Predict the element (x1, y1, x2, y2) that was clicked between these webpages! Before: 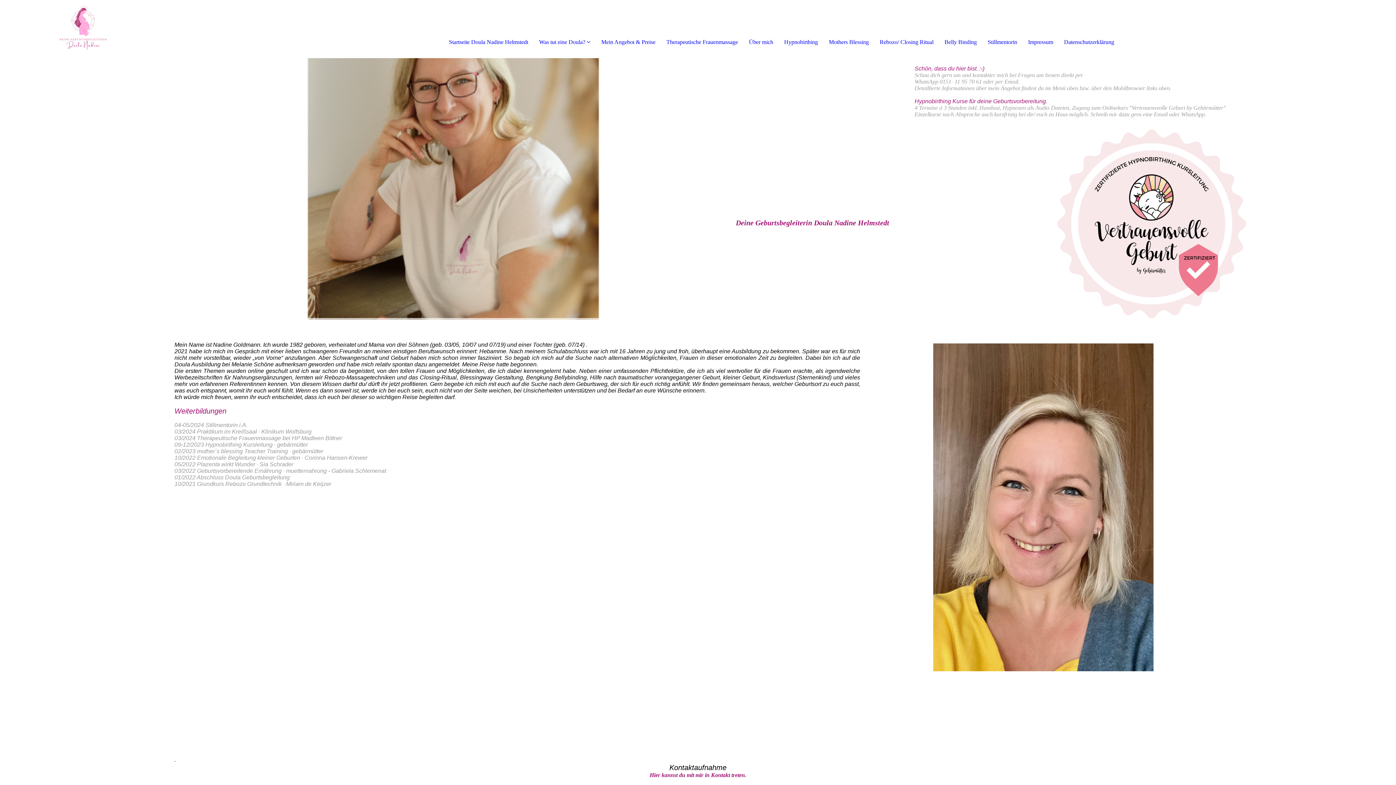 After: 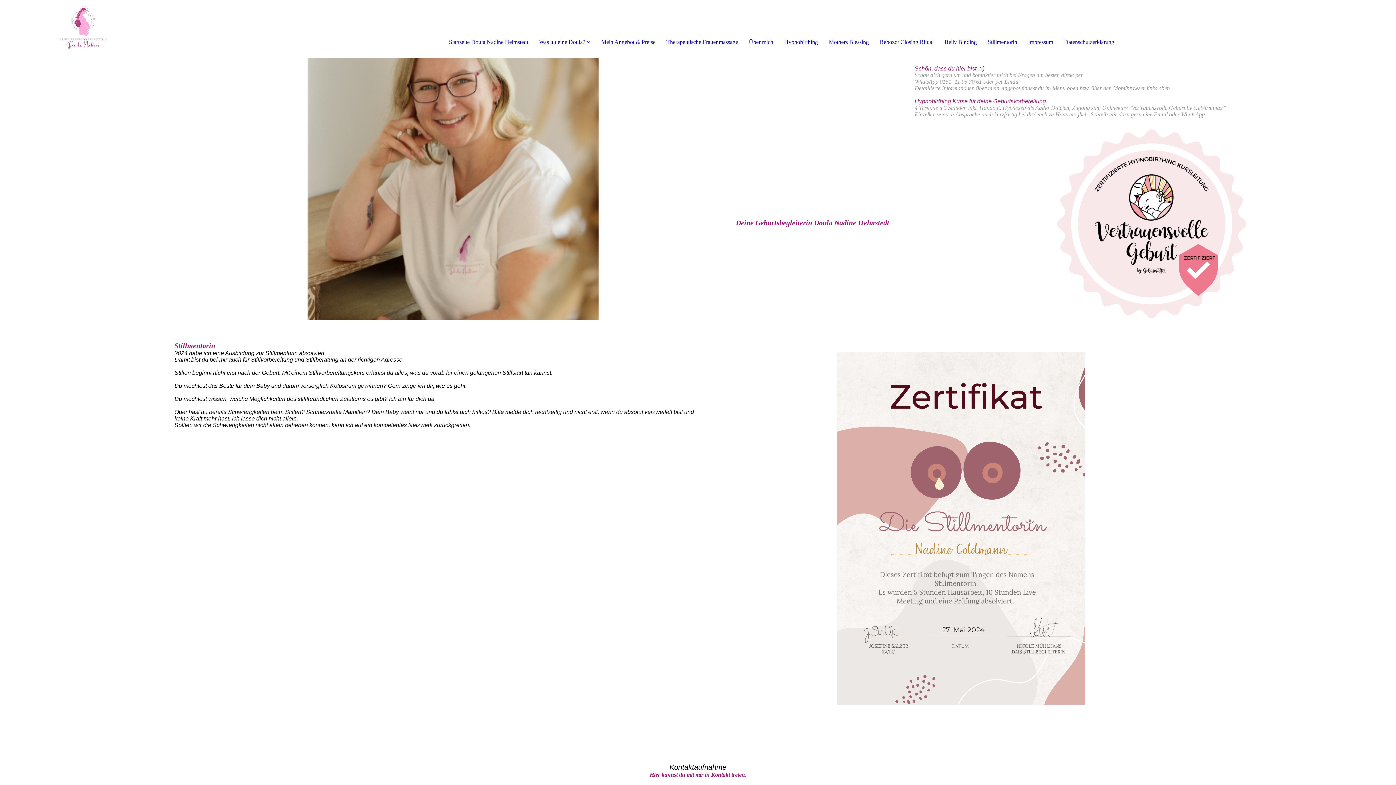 Action: bbox: (988, 38, 1017, 45) label: Stillmentorin